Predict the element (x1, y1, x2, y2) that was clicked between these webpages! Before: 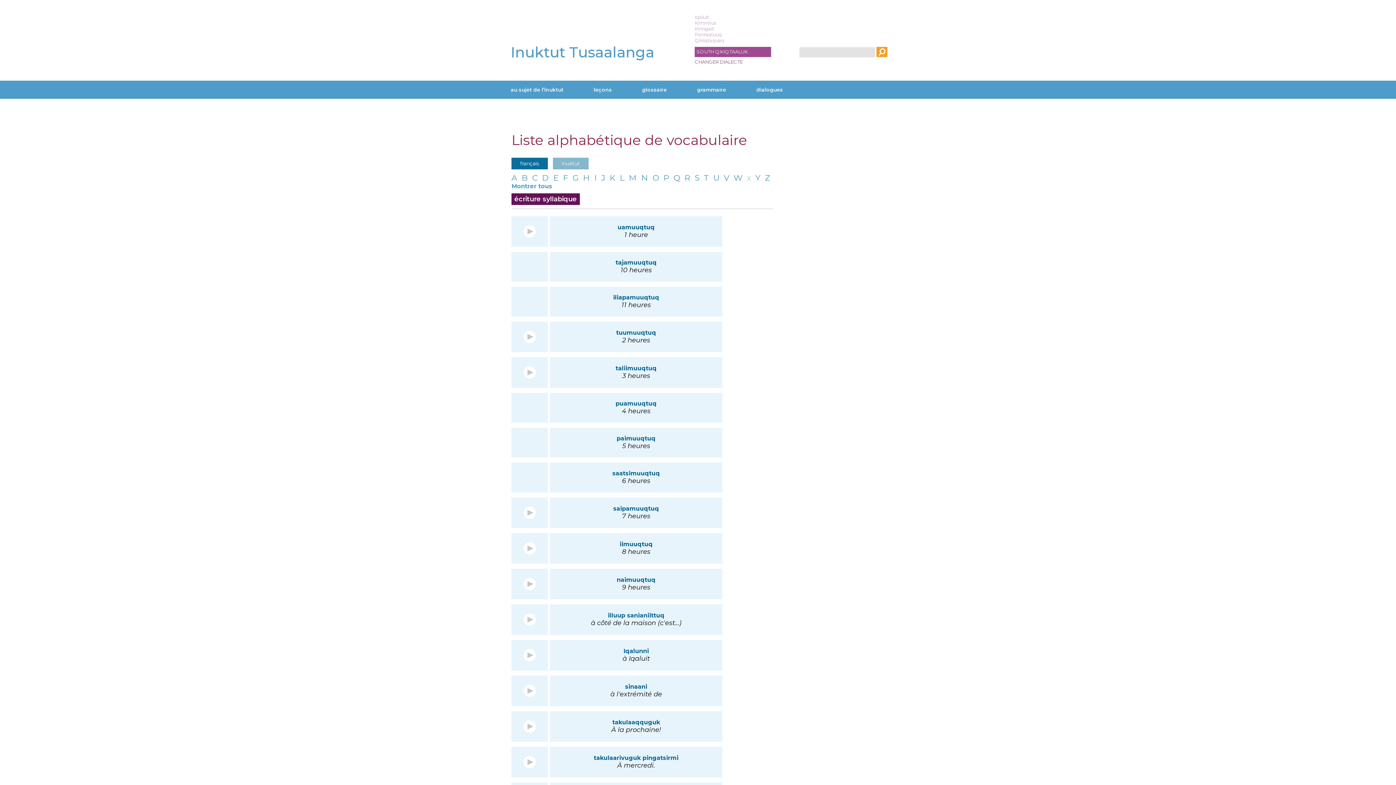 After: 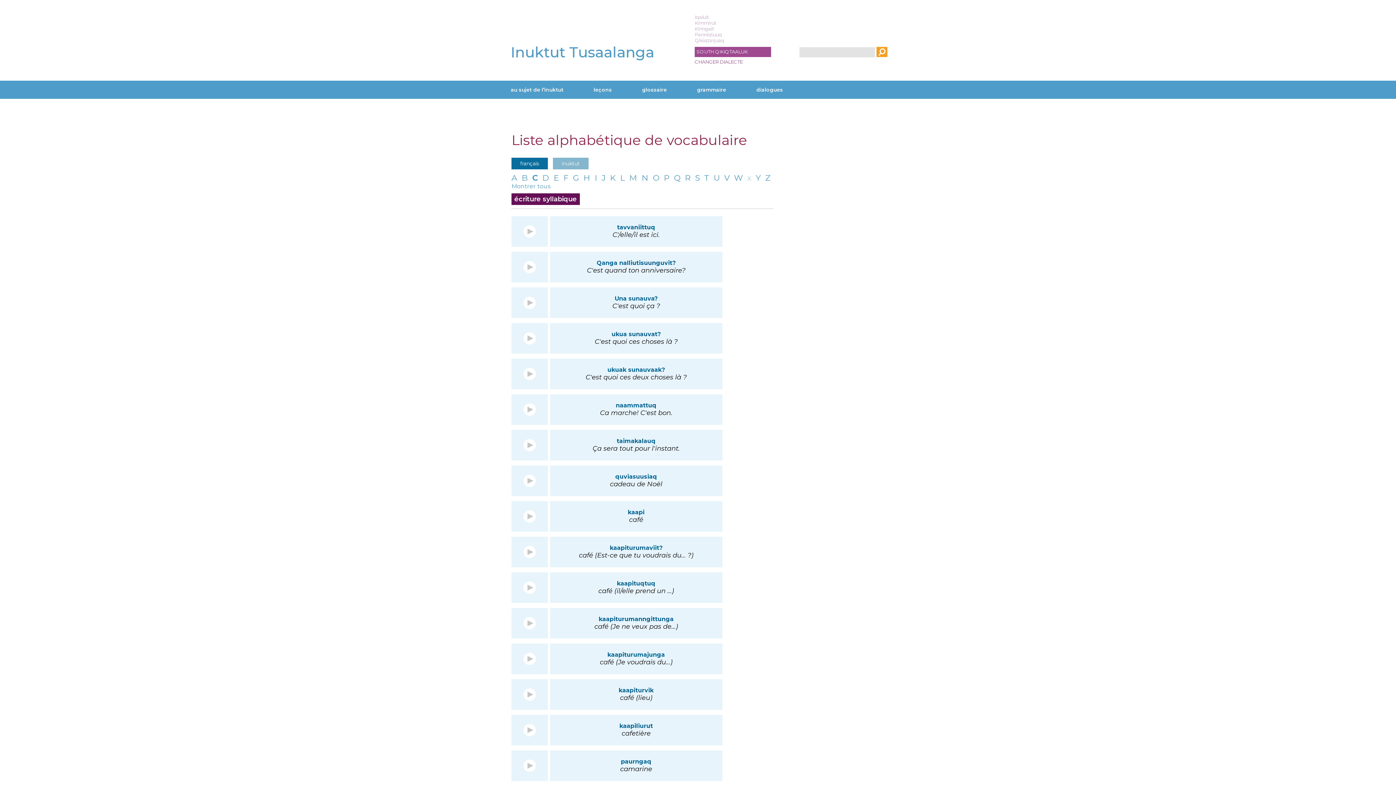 Action: label: C bbox: (532, 173, 537, 183)